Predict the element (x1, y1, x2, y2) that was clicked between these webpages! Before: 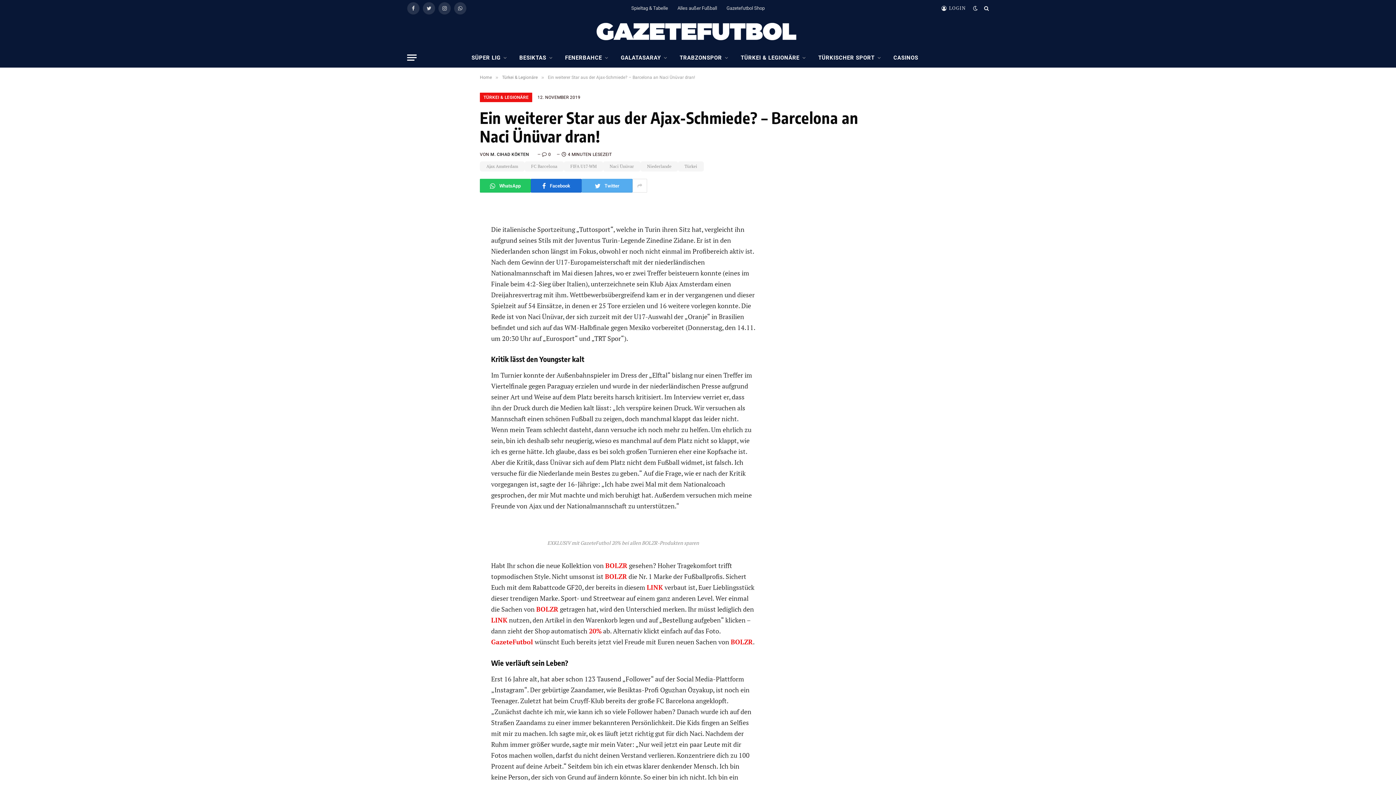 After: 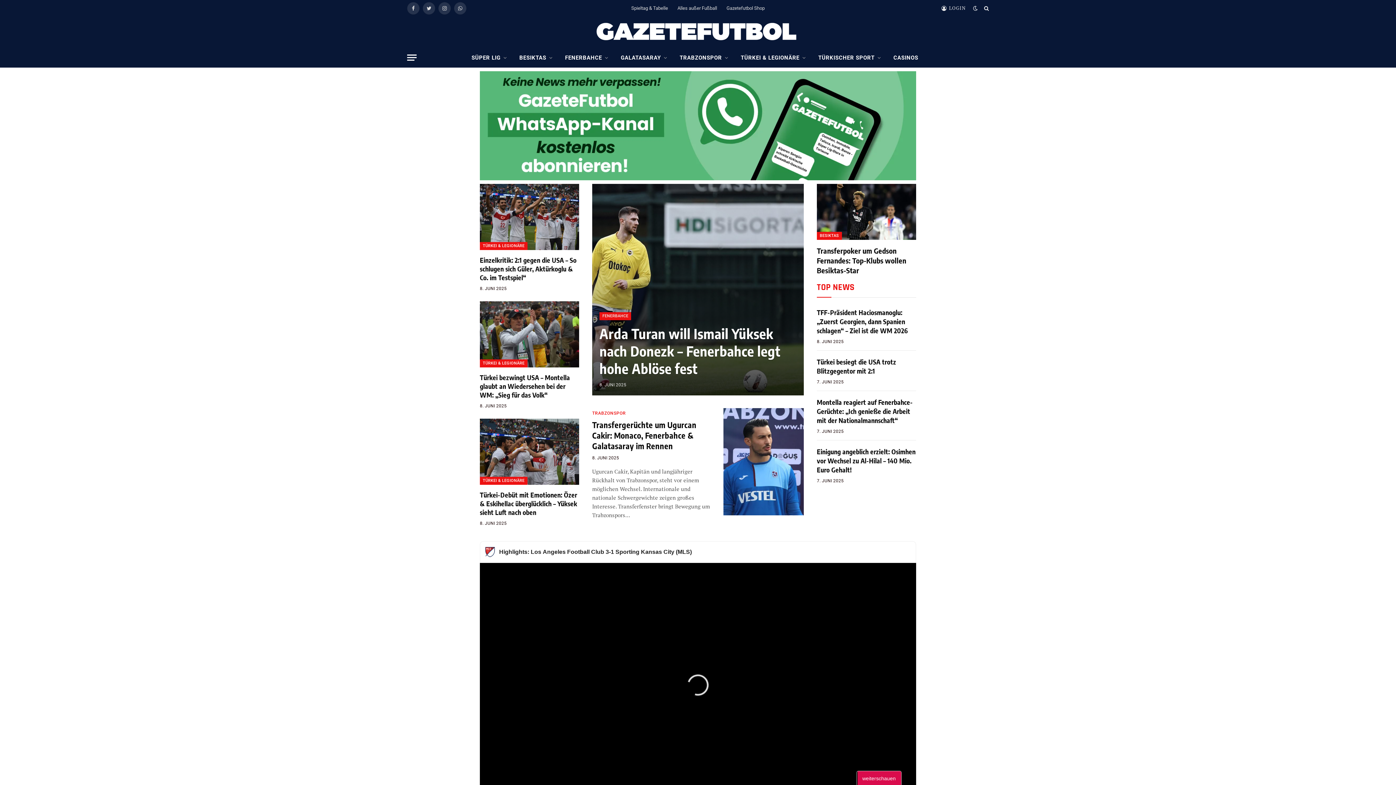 Action: label: M. CIHAD KÖKTEN bbox: (490, 152, 529, 157)